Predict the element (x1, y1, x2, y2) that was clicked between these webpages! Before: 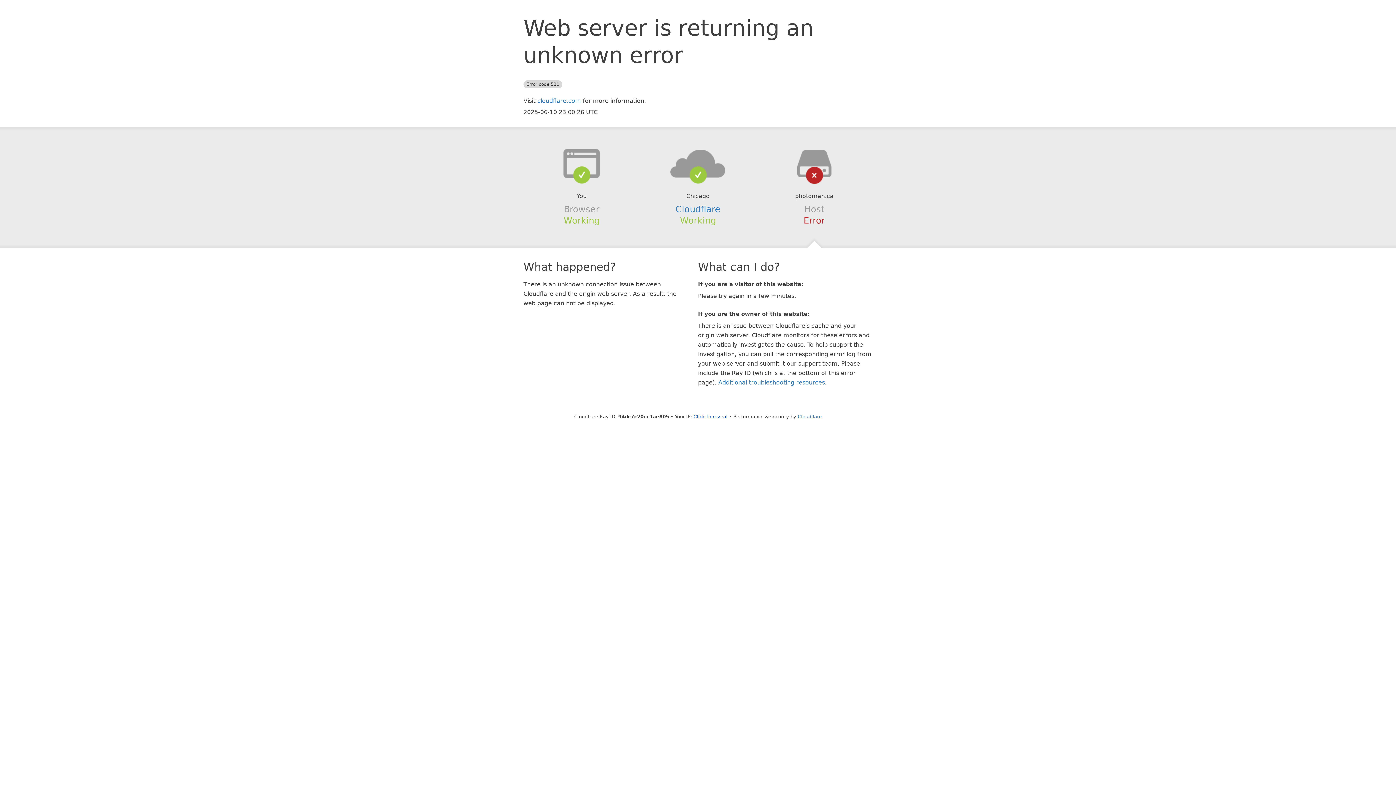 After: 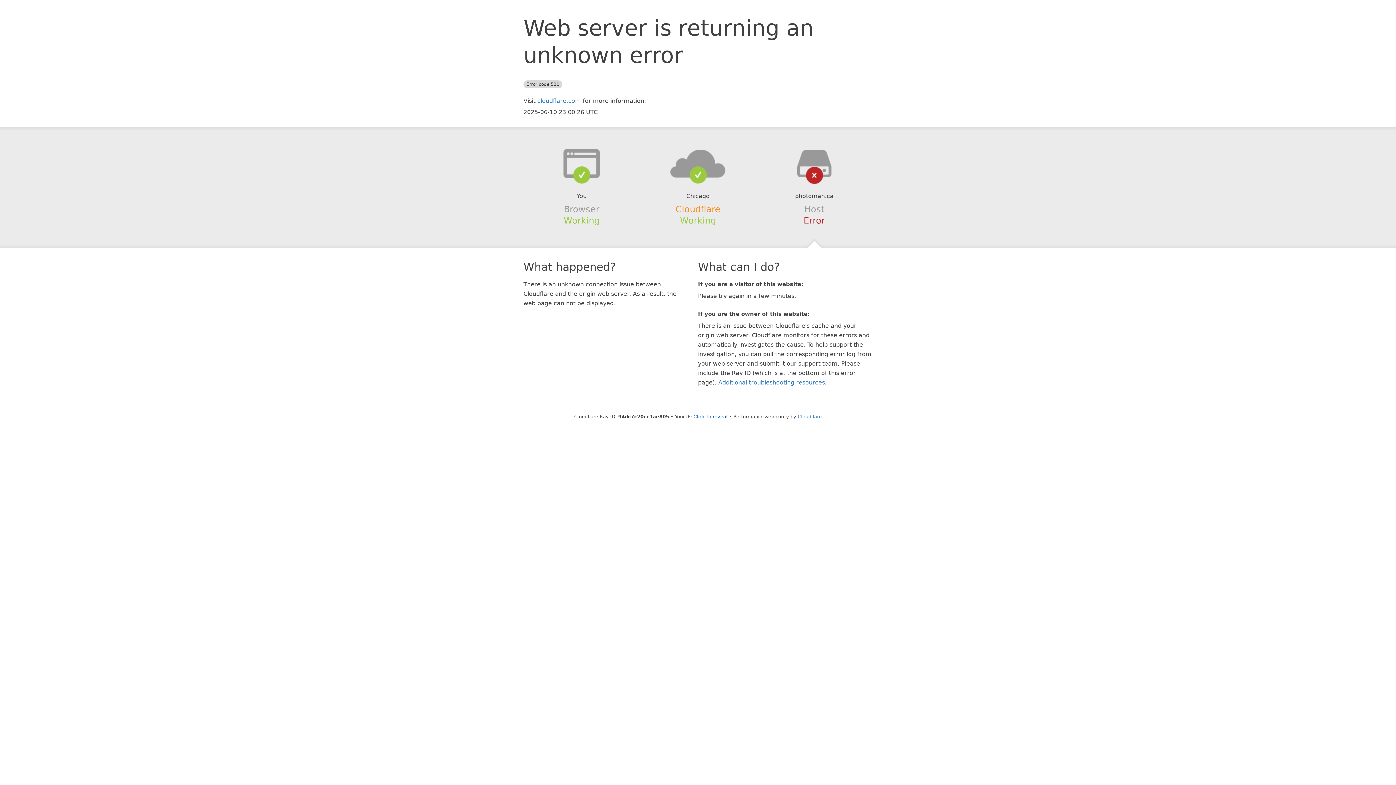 Action: bbox: (675, 204, 720, 214) label: Cloudflare